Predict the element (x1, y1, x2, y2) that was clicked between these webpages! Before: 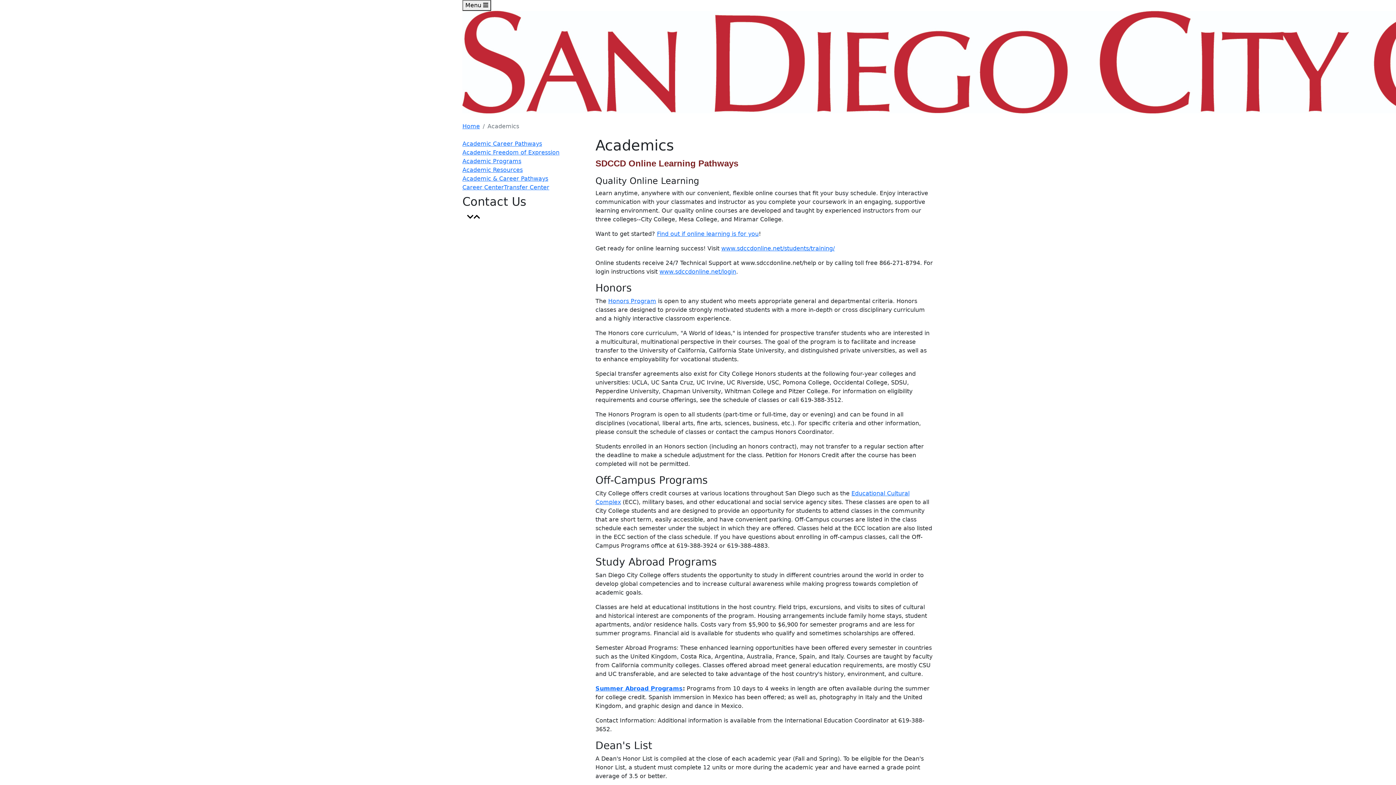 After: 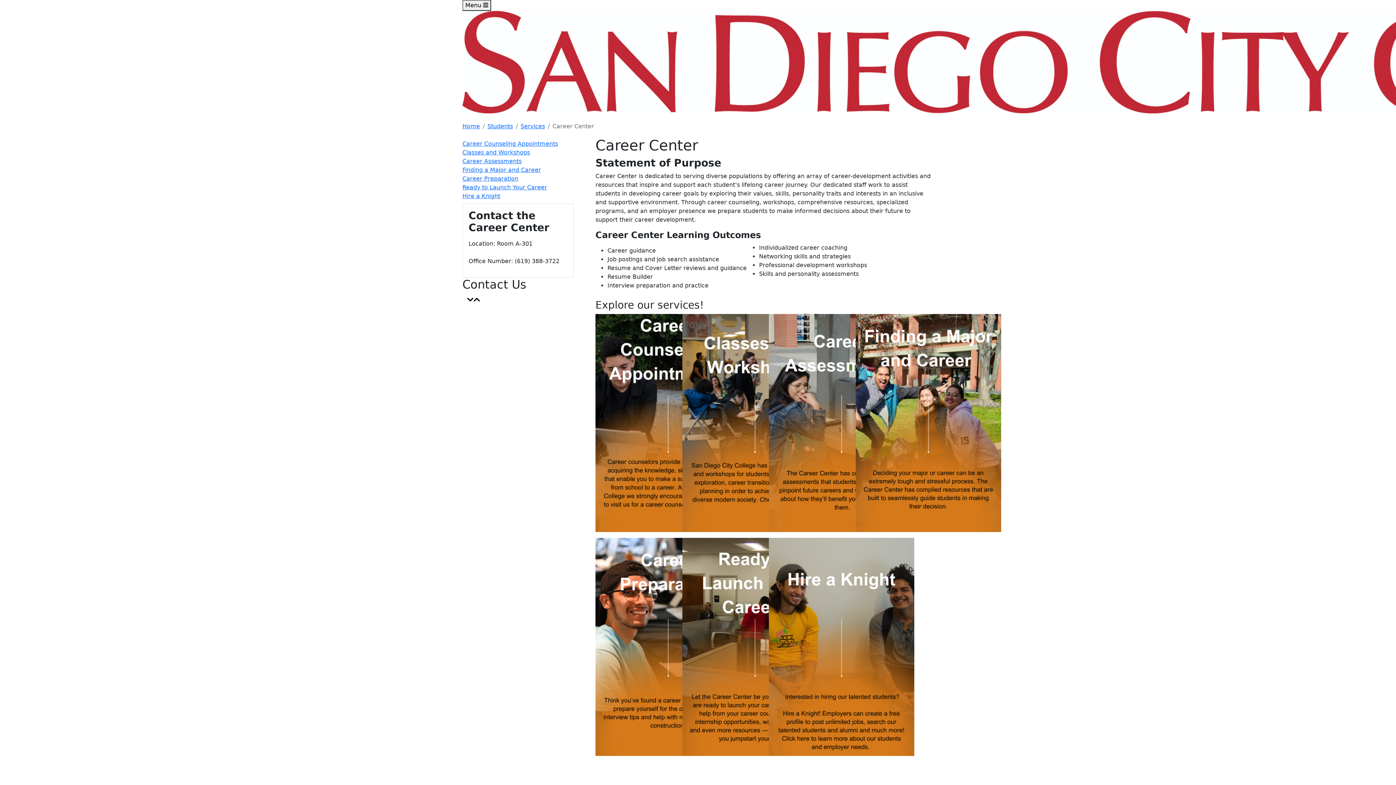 Action: bbox: (462, 184, 504, 190) label: Career Center